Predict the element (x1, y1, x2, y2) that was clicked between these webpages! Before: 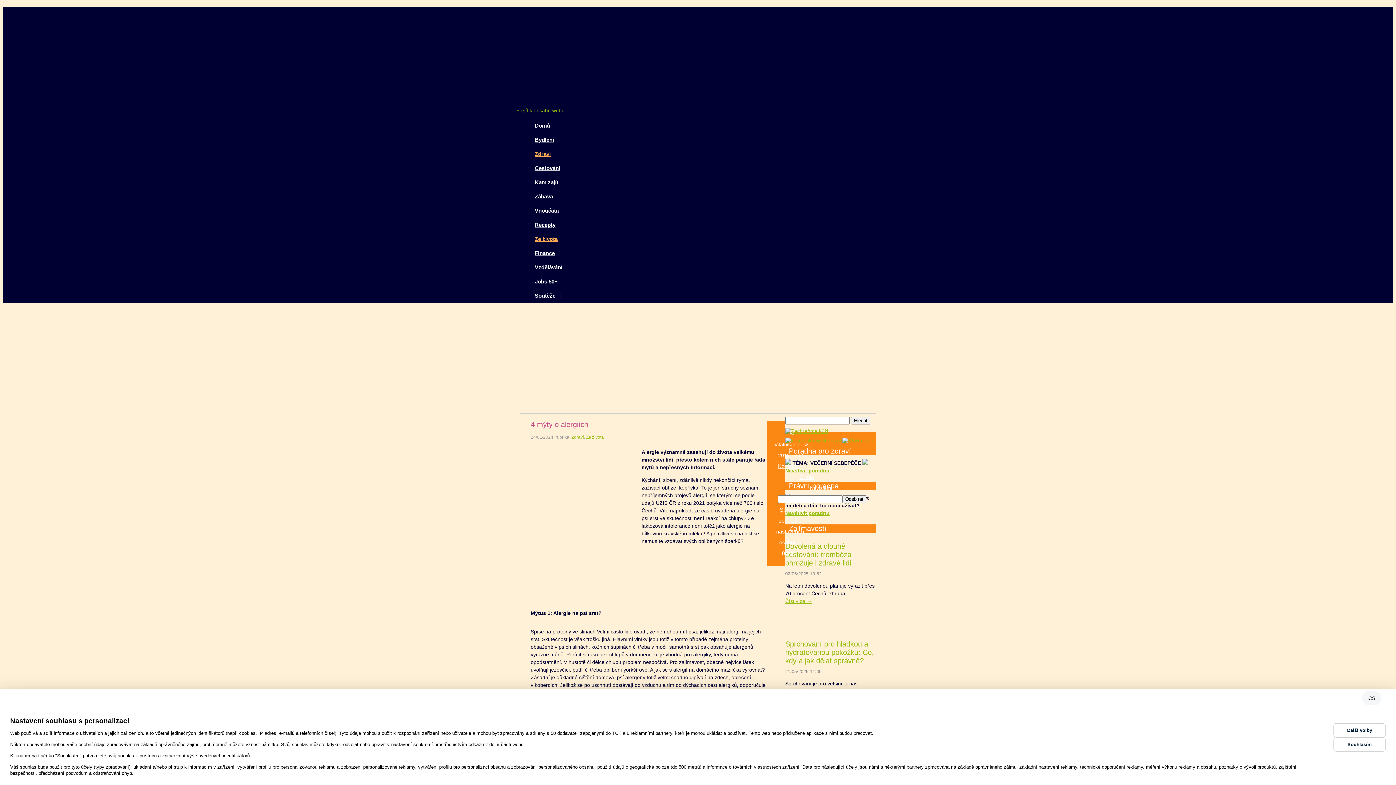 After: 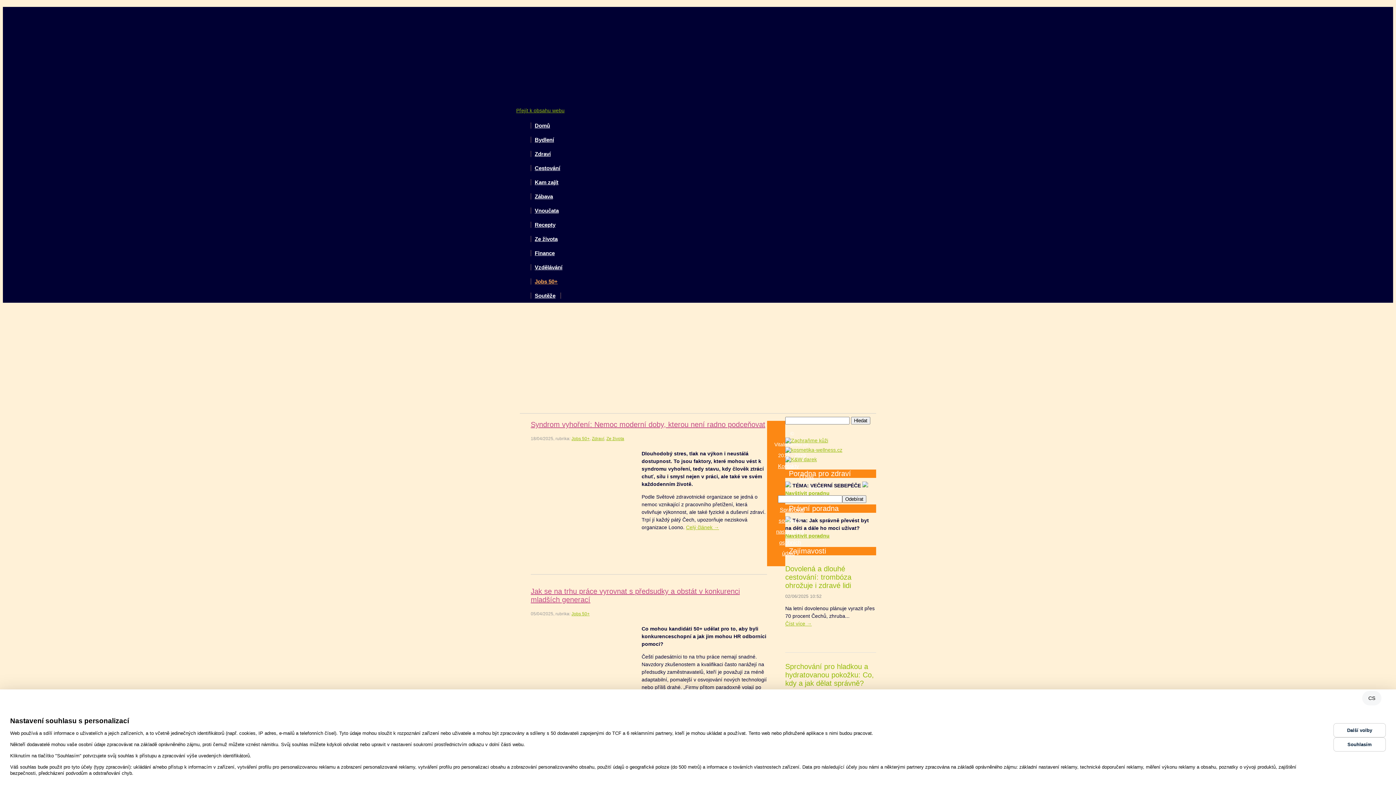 Action: bbox: (530, 278, 562, 284) label: Jobs 50+